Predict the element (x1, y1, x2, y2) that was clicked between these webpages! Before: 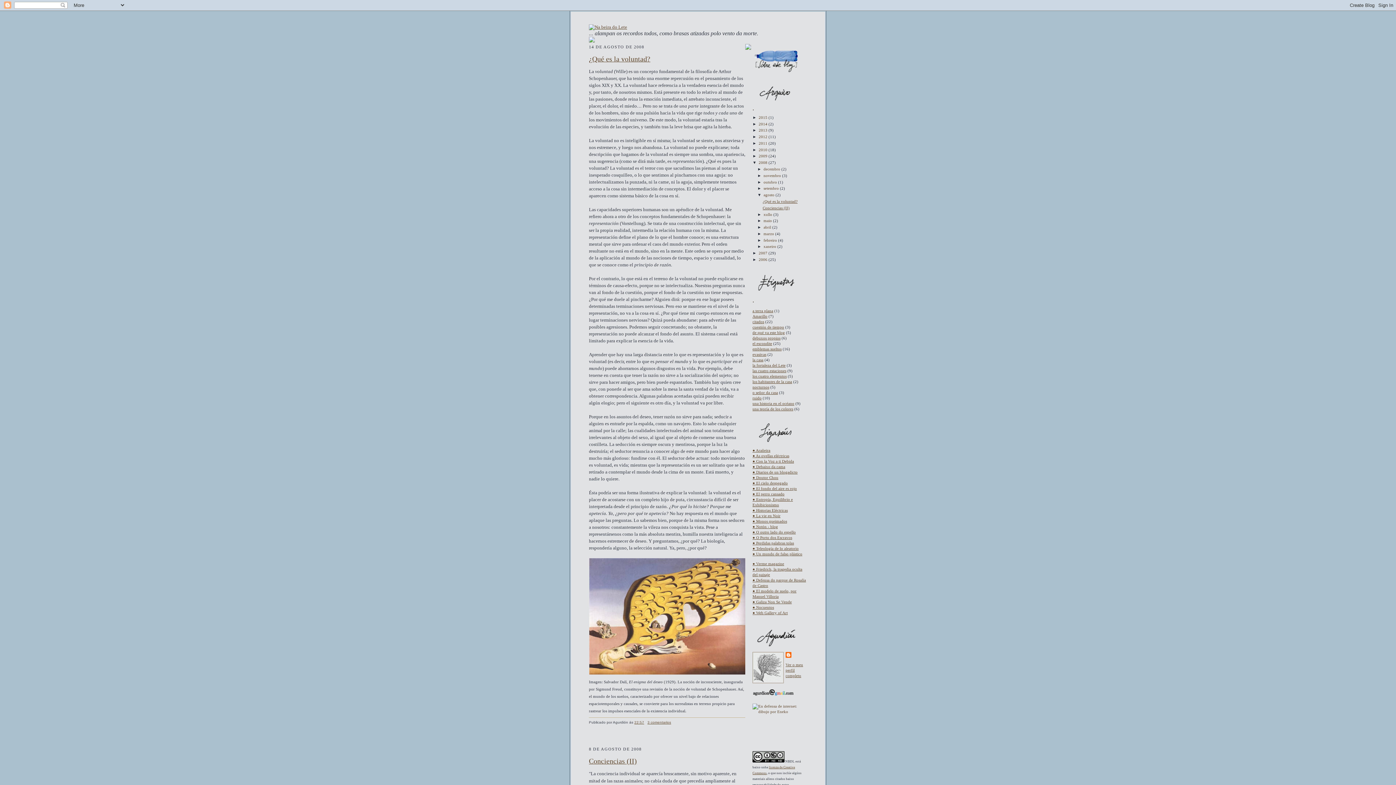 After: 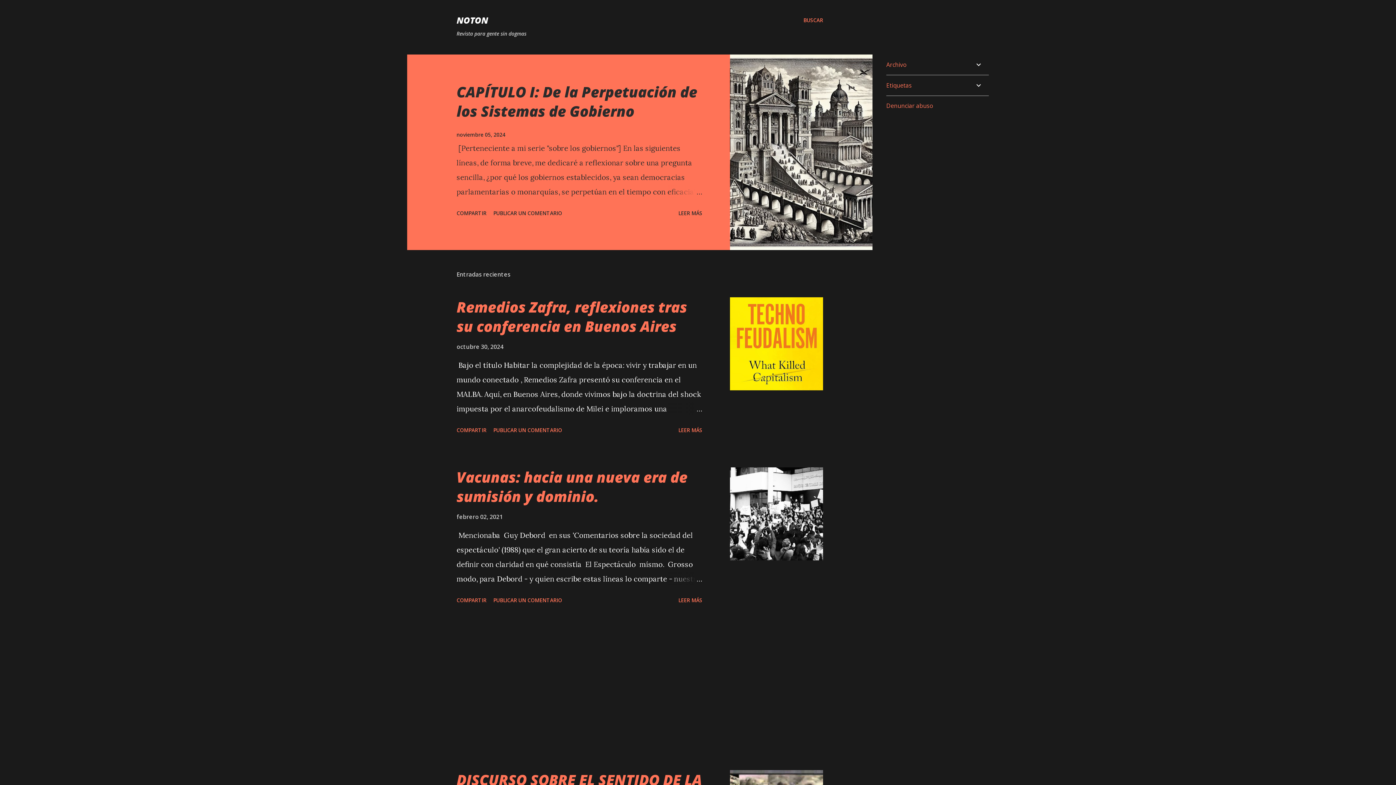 Action: label: ● Notón - blog bbox: (752, 524, 778, 529)